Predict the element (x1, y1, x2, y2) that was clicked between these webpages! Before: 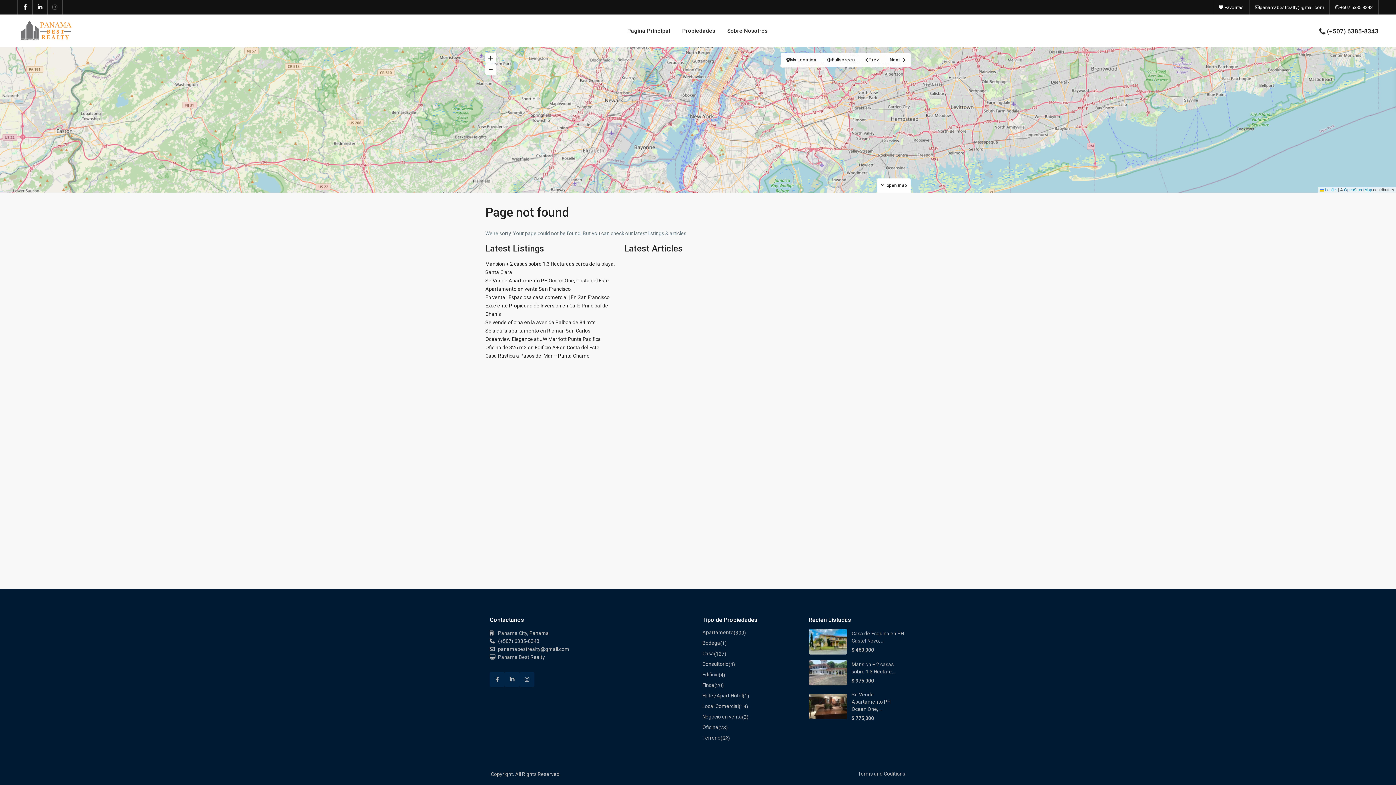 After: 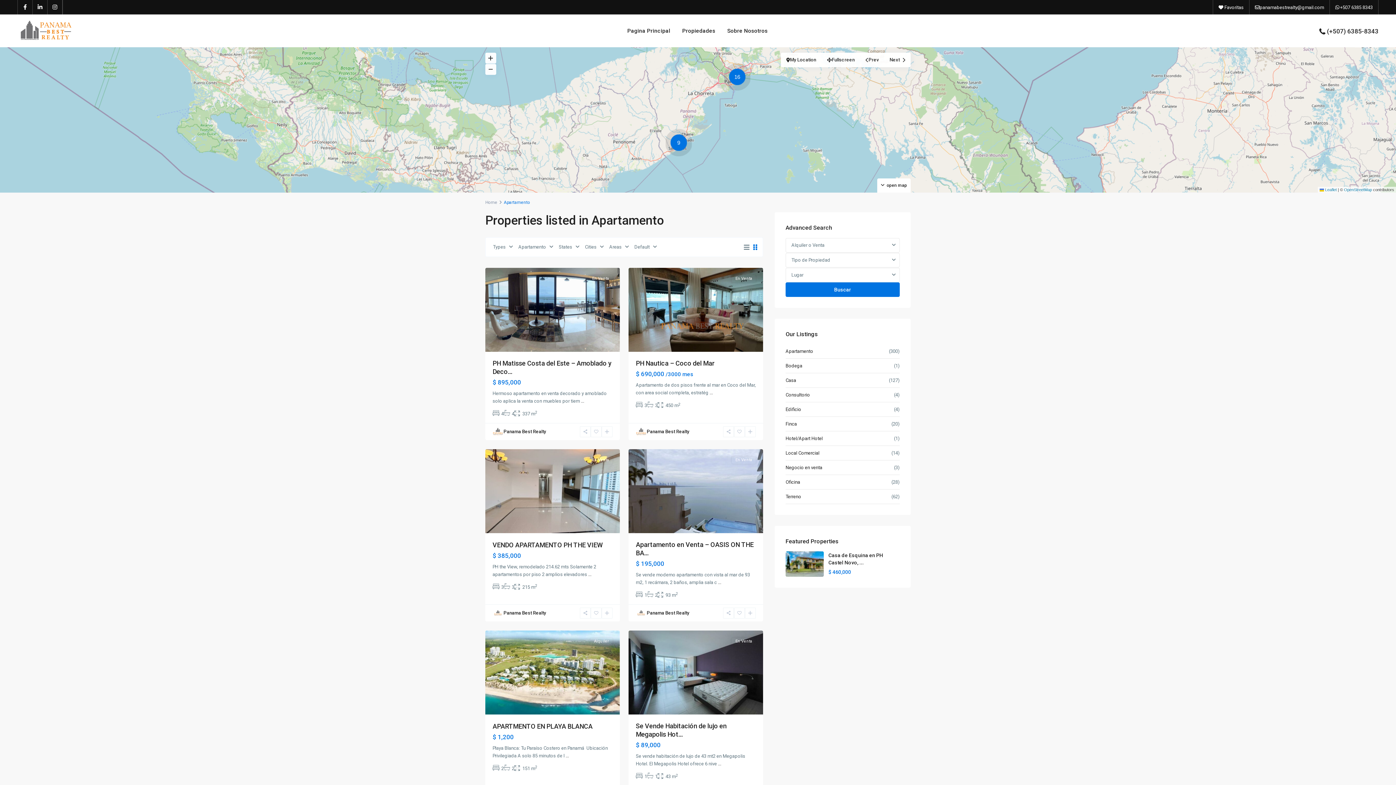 Action: bbox: (702, 629, 733, 636) label: Apartamento